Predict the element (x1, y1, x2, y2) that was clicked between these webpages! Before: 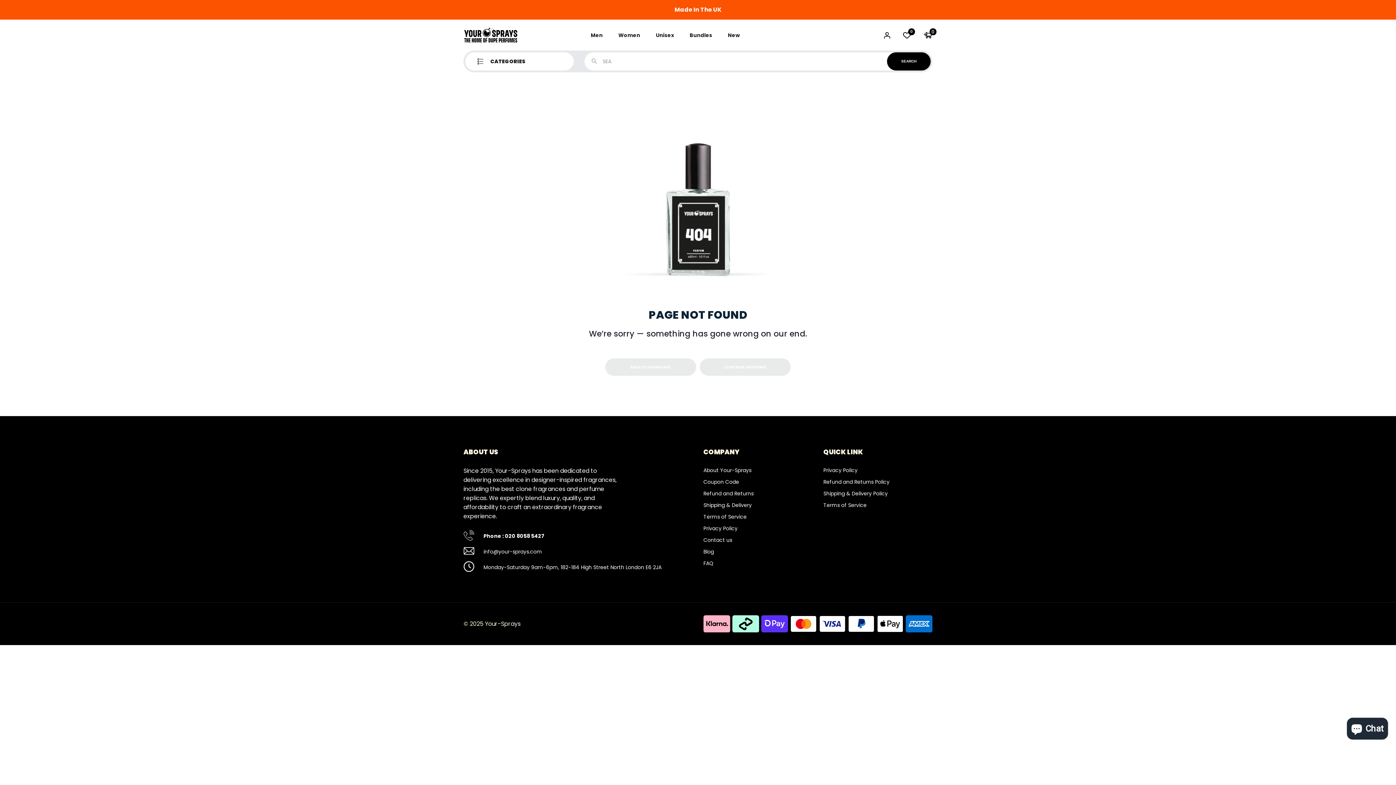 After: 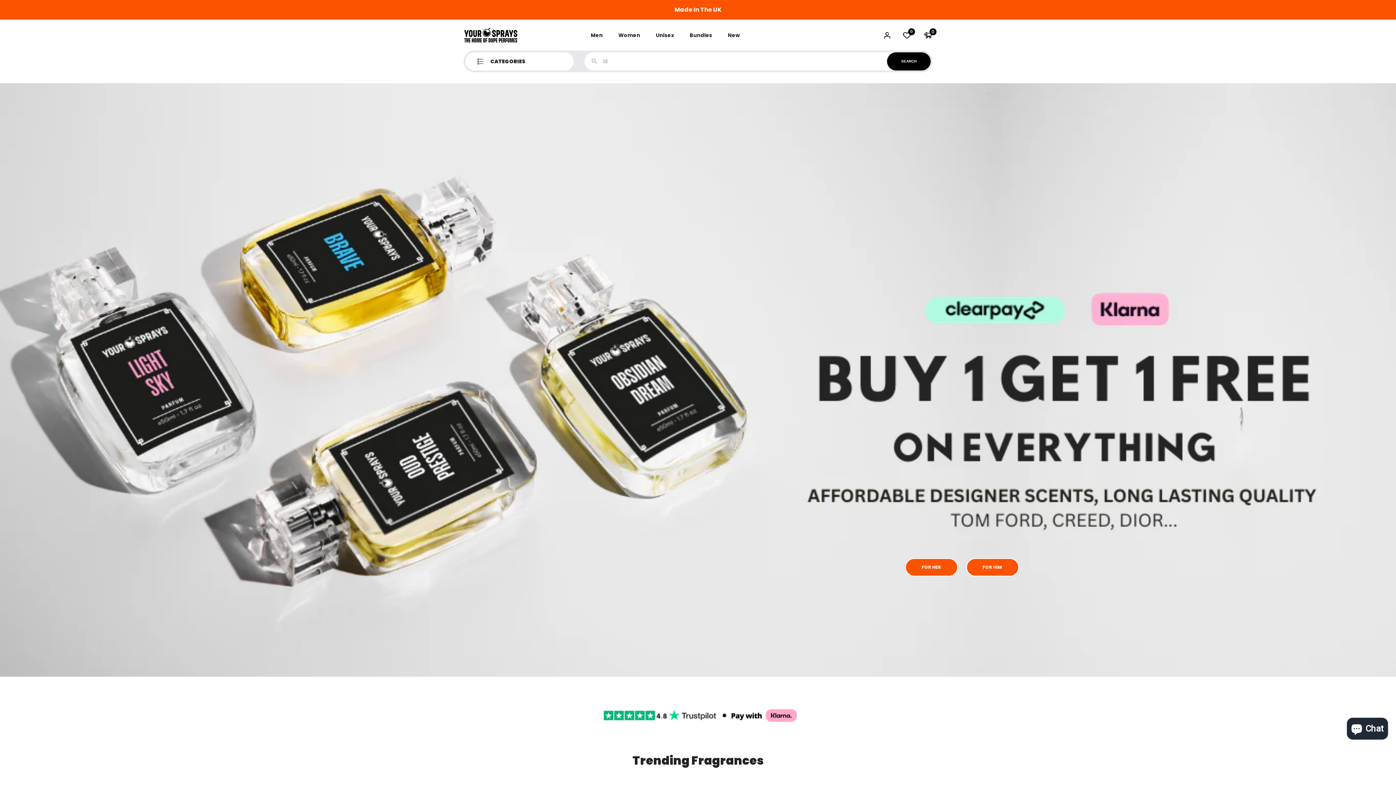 Action: bbox: (463, 26, 518, 43)